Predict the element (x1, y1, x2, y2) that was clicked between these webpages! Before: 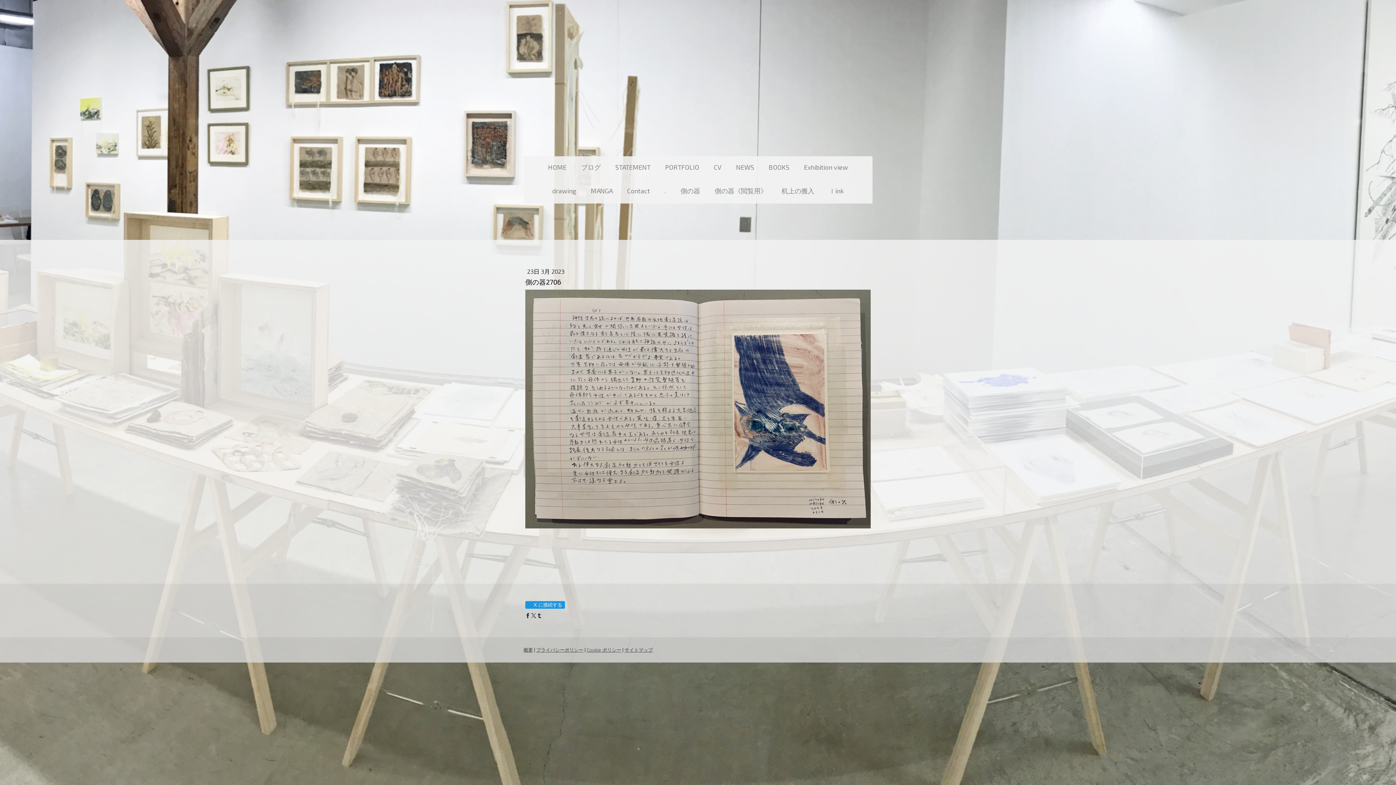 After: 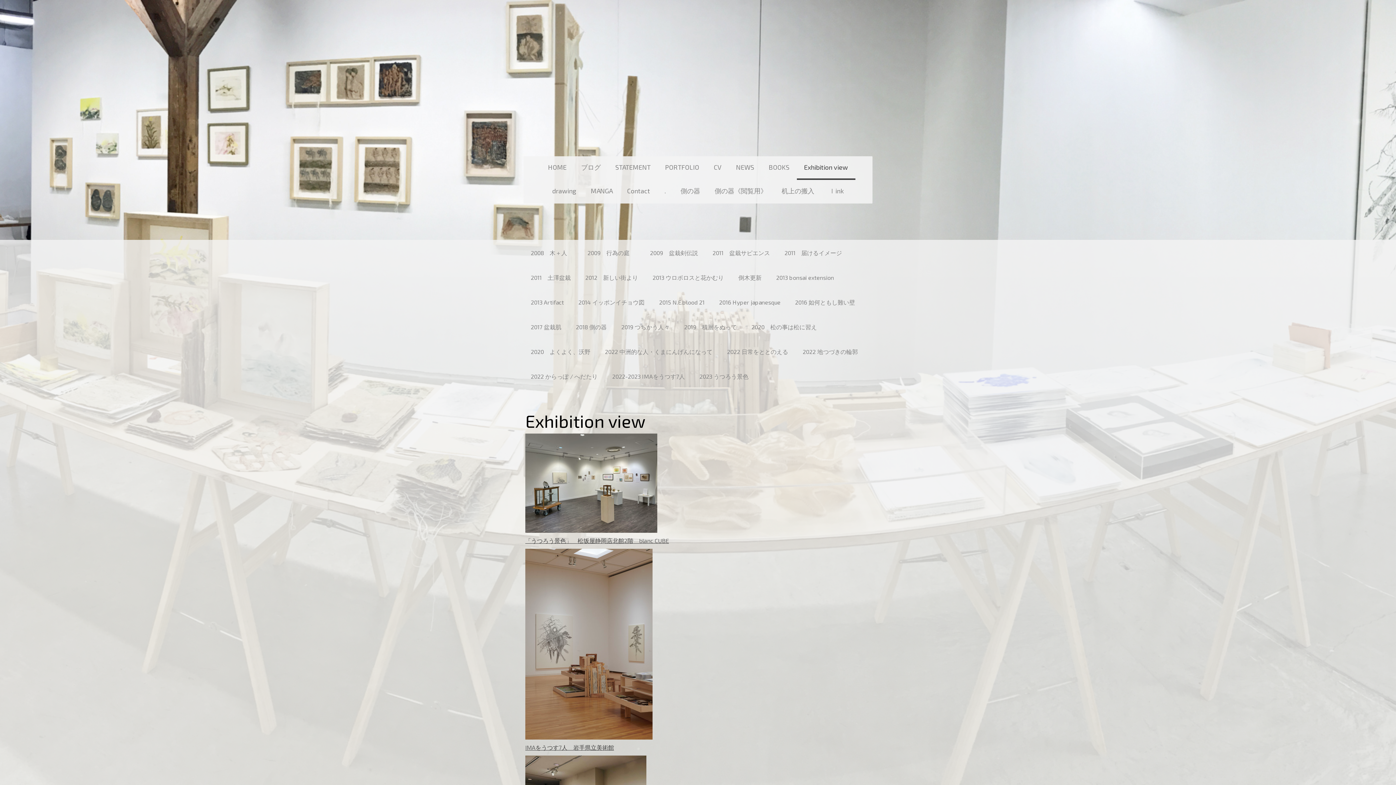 Action: bbox: (796, 156, 855, 180) label: Exhibition view